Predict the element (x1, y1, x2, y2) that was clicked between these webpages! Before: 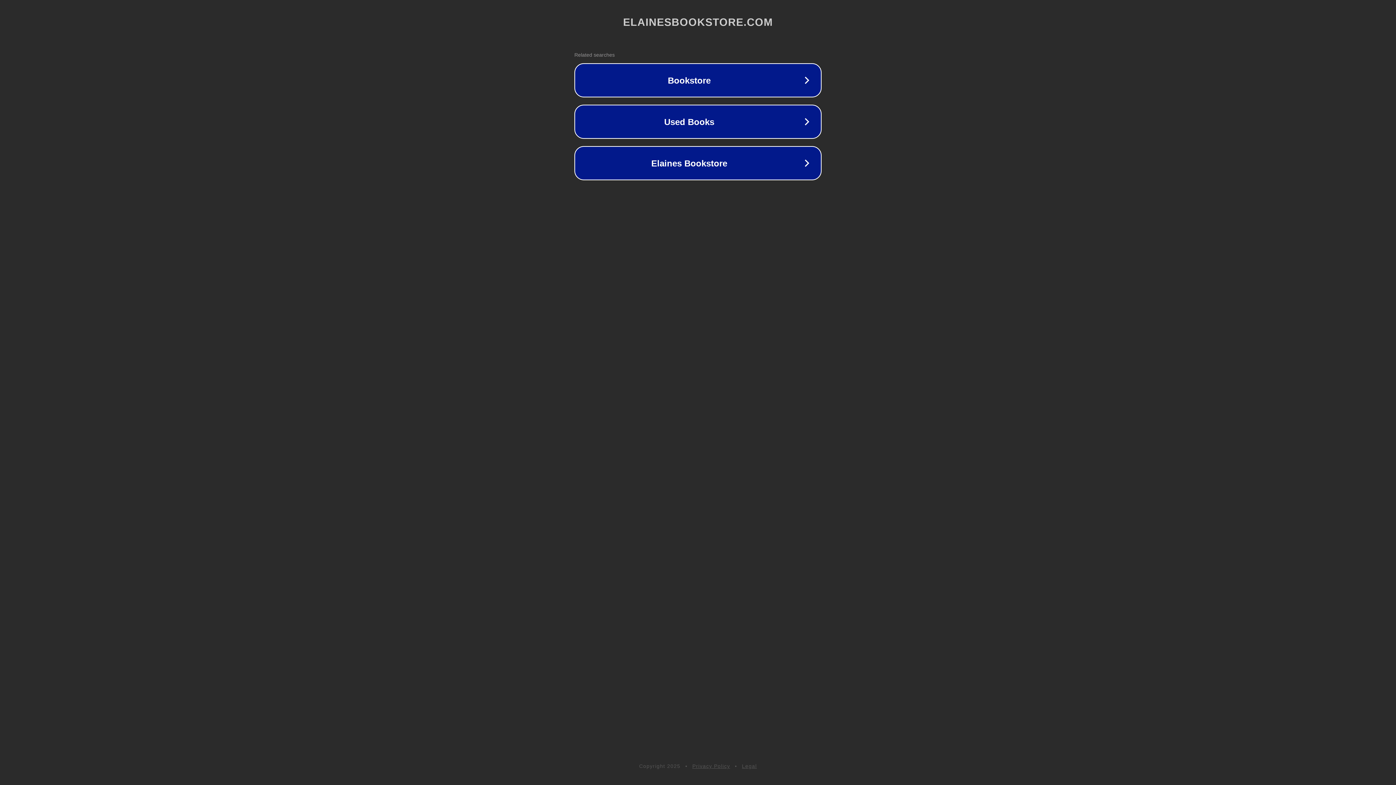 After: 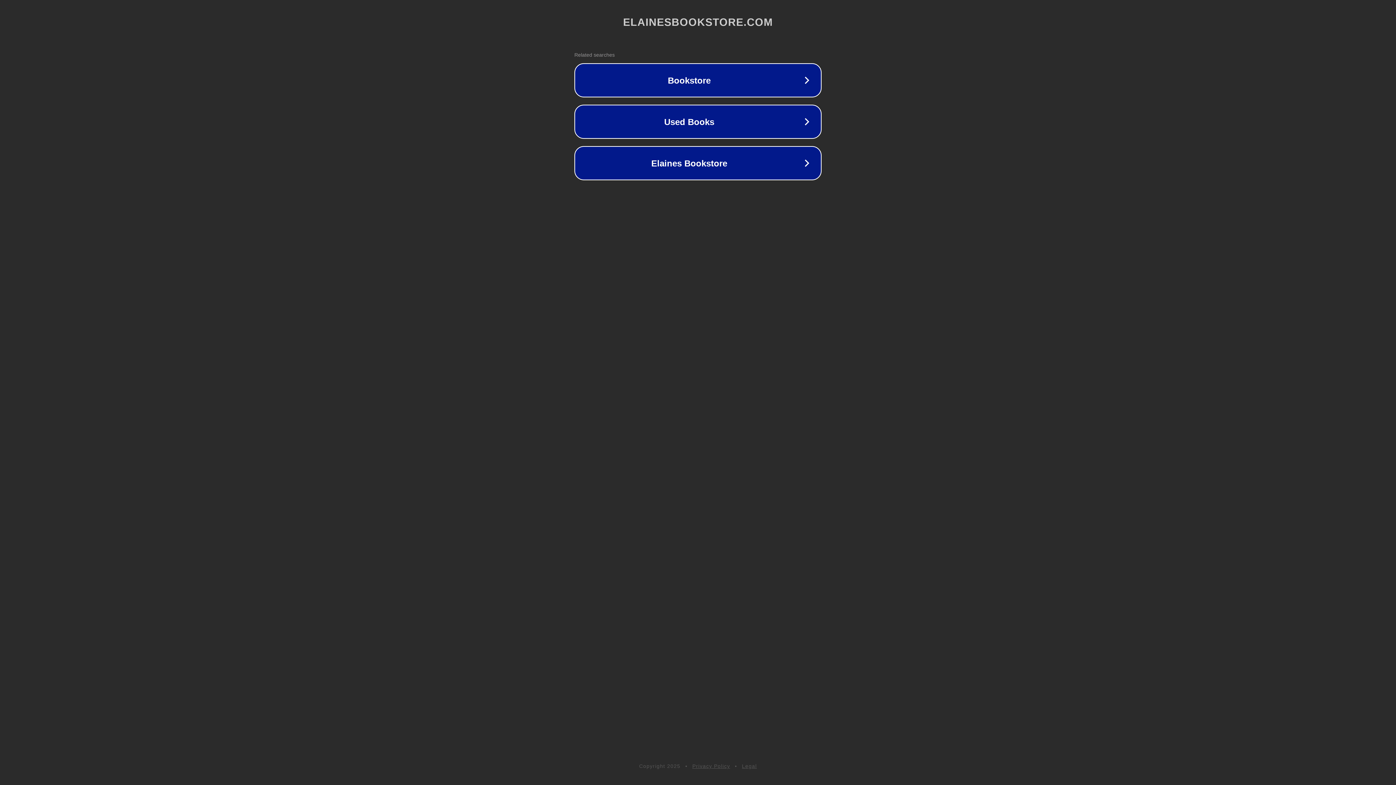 Action: bbox: (692, 763, 730, 769) label: Privacy Policy